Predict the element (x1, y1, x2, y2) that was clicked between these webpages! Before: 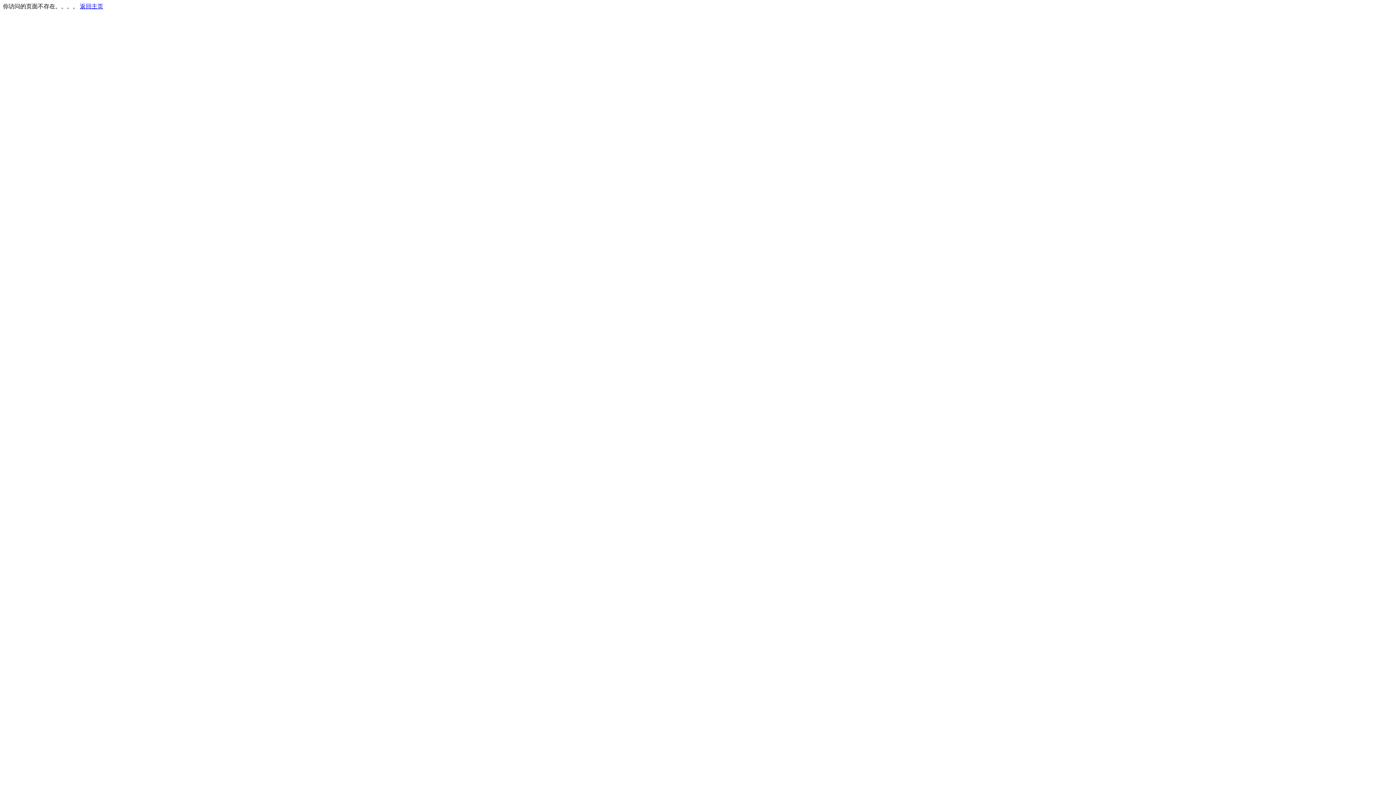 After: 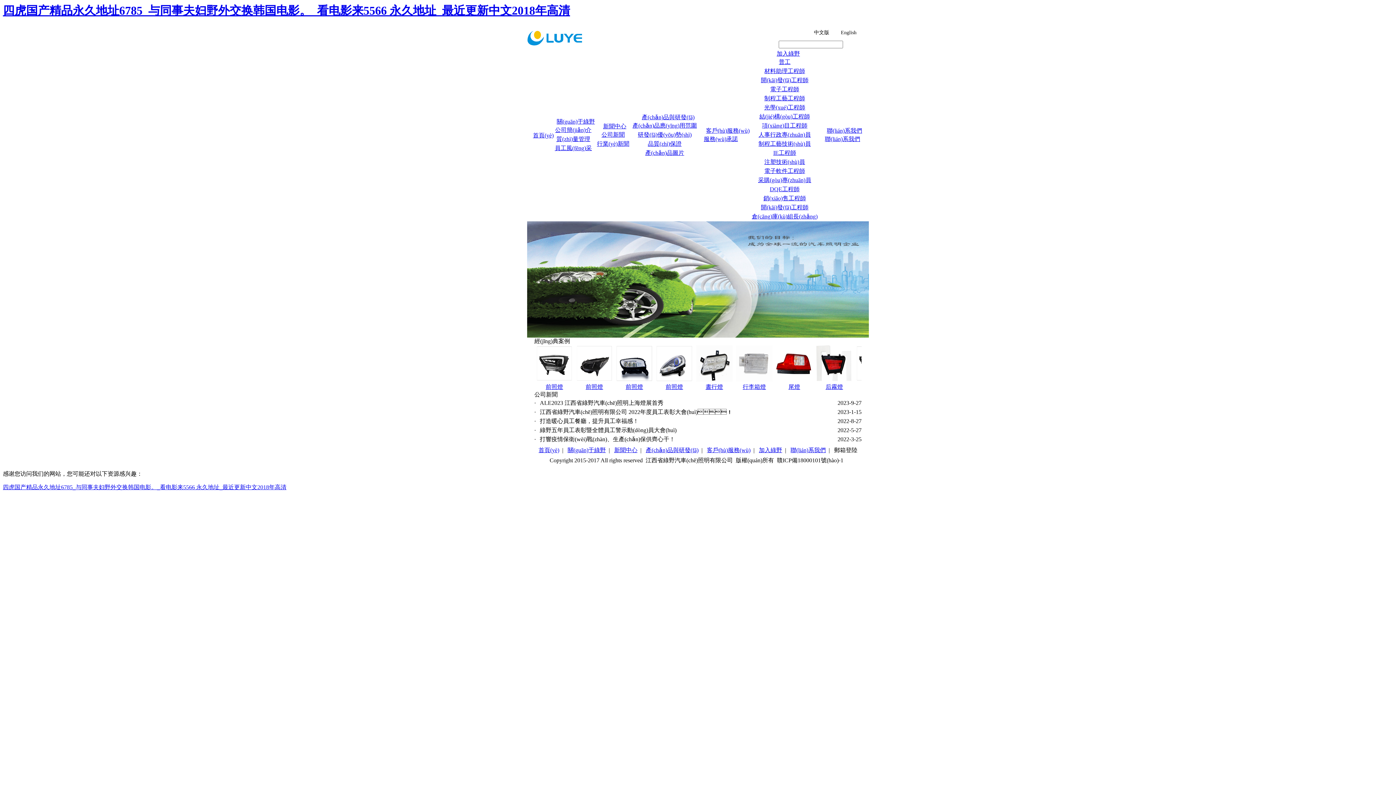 Action: label: 返回主页 bbox: (80, 3, 103, 9)